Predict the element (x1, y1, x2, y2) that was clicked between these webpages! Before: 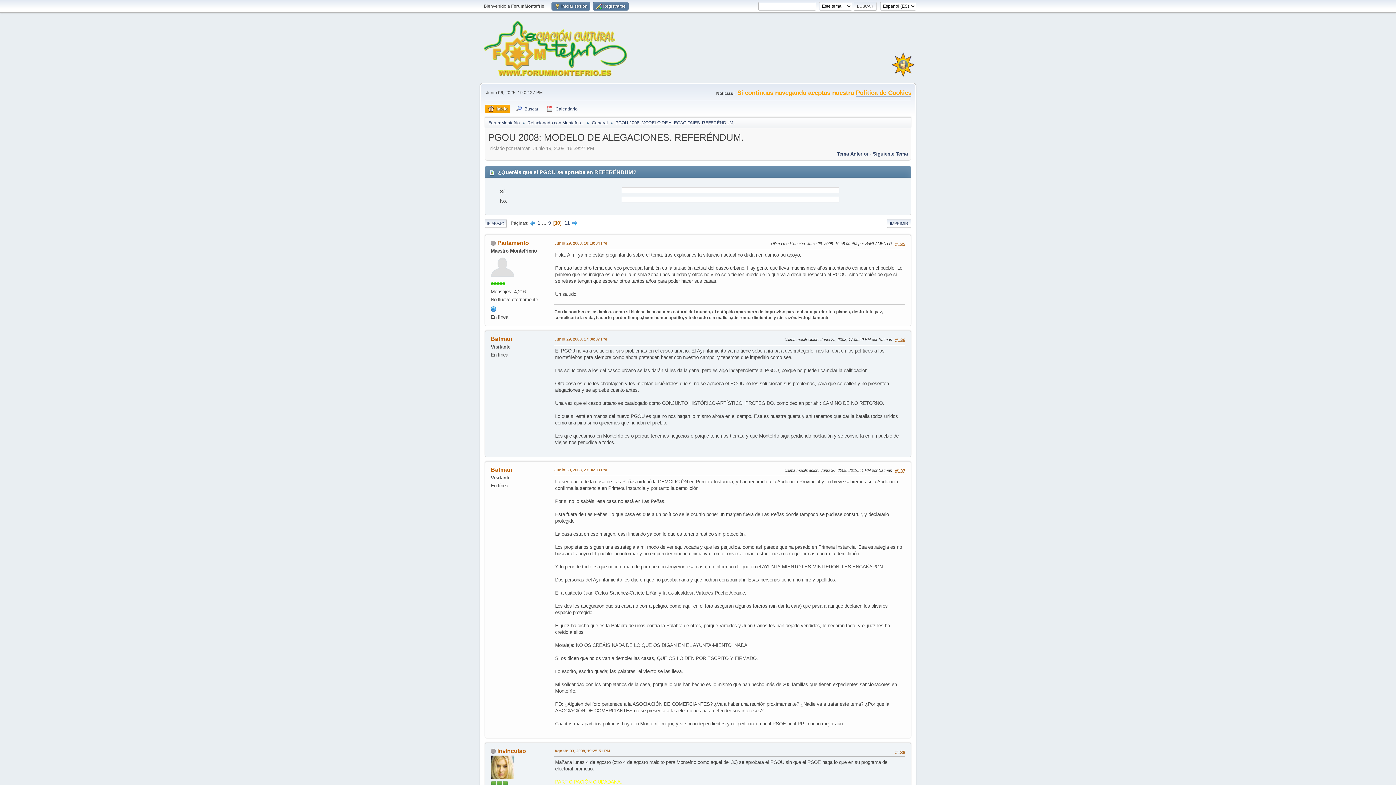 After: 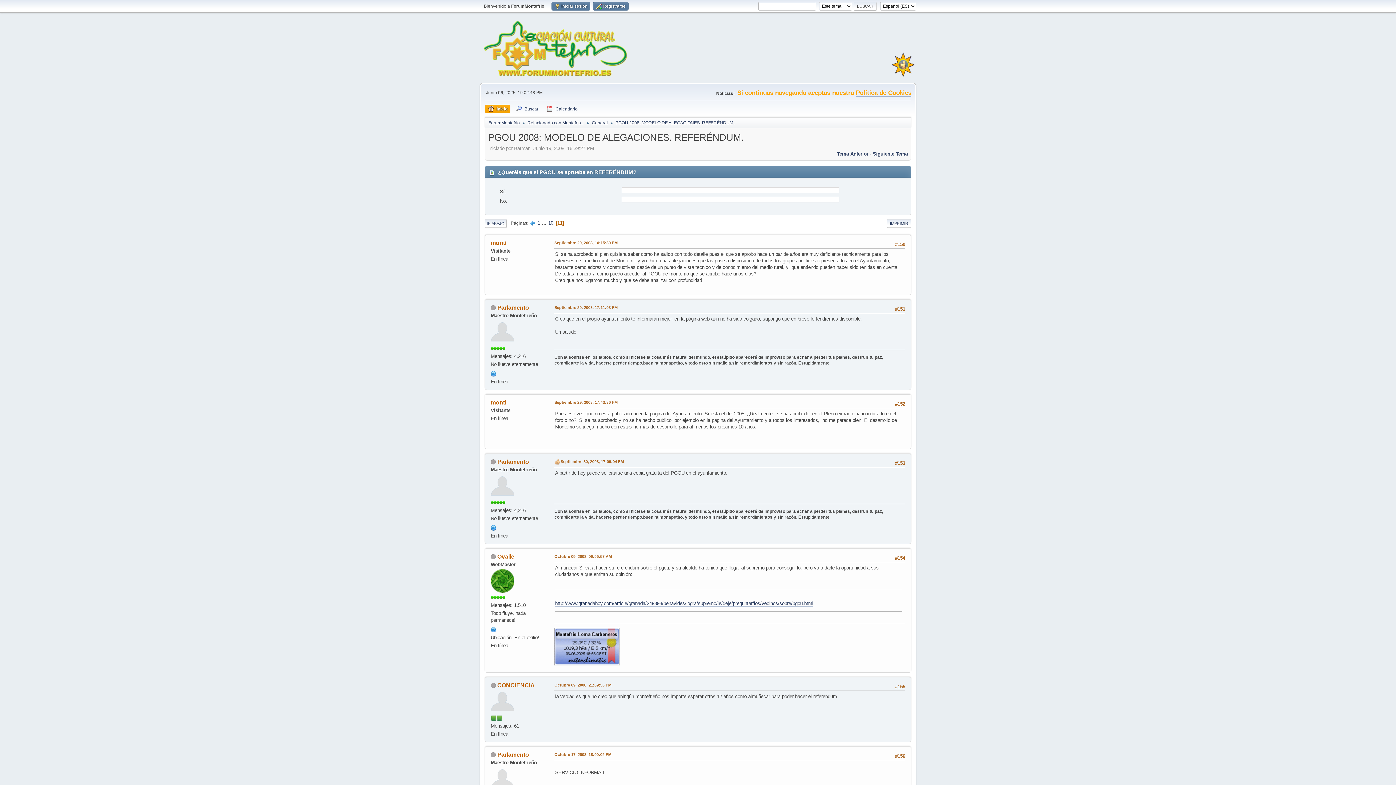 Action: bbox: (571, 220, 578, 225)